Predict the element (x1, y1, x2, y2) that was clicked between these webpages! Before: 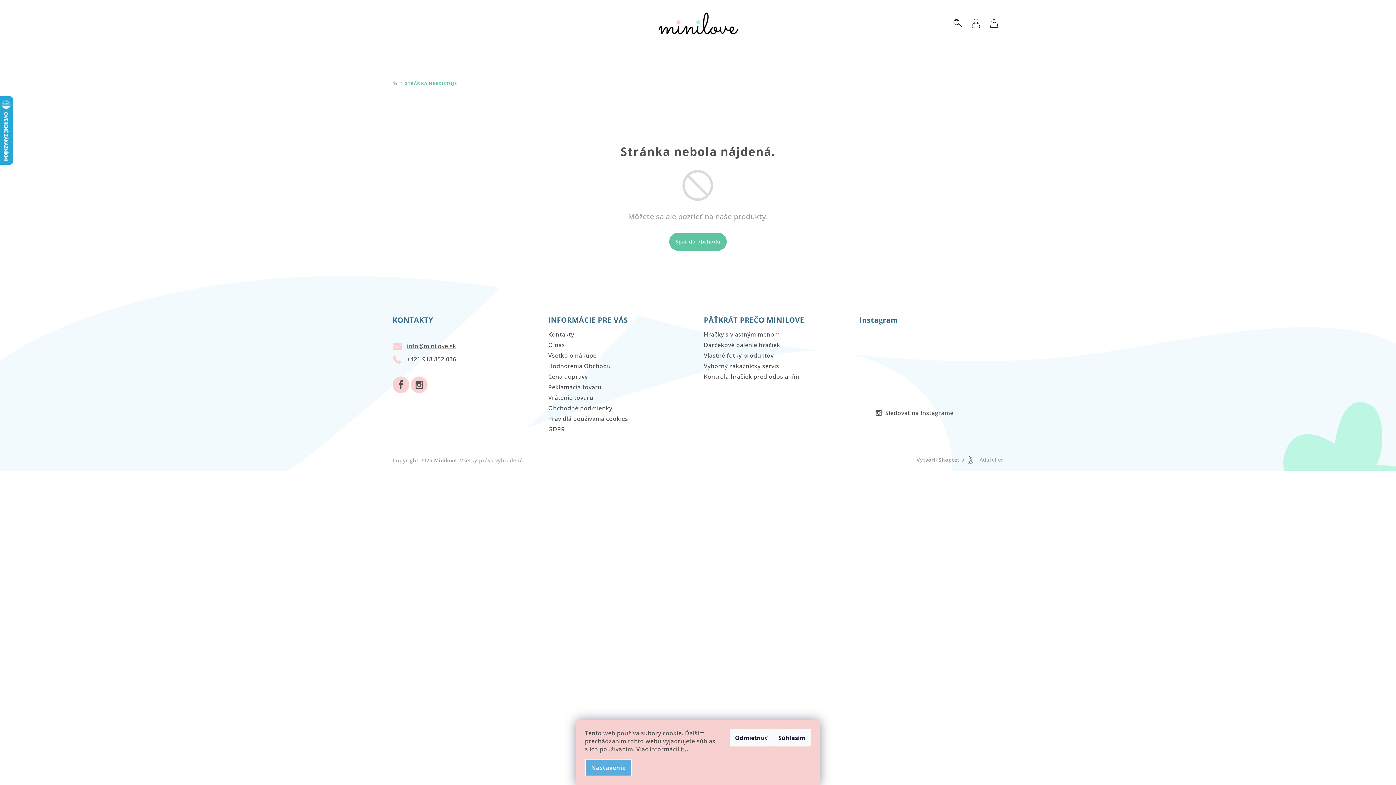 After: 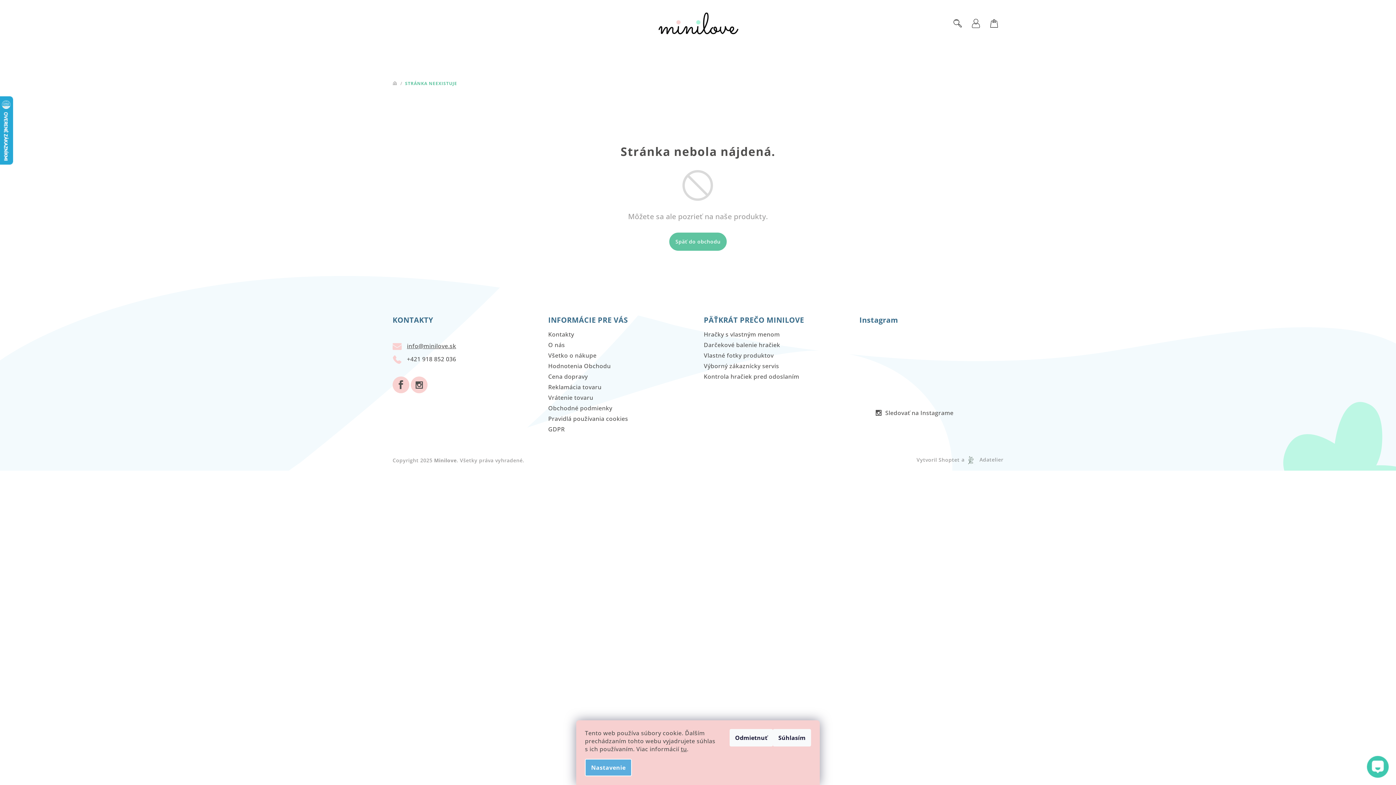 Action: label: Hľadať bbox: (949, 12, 967, 34)